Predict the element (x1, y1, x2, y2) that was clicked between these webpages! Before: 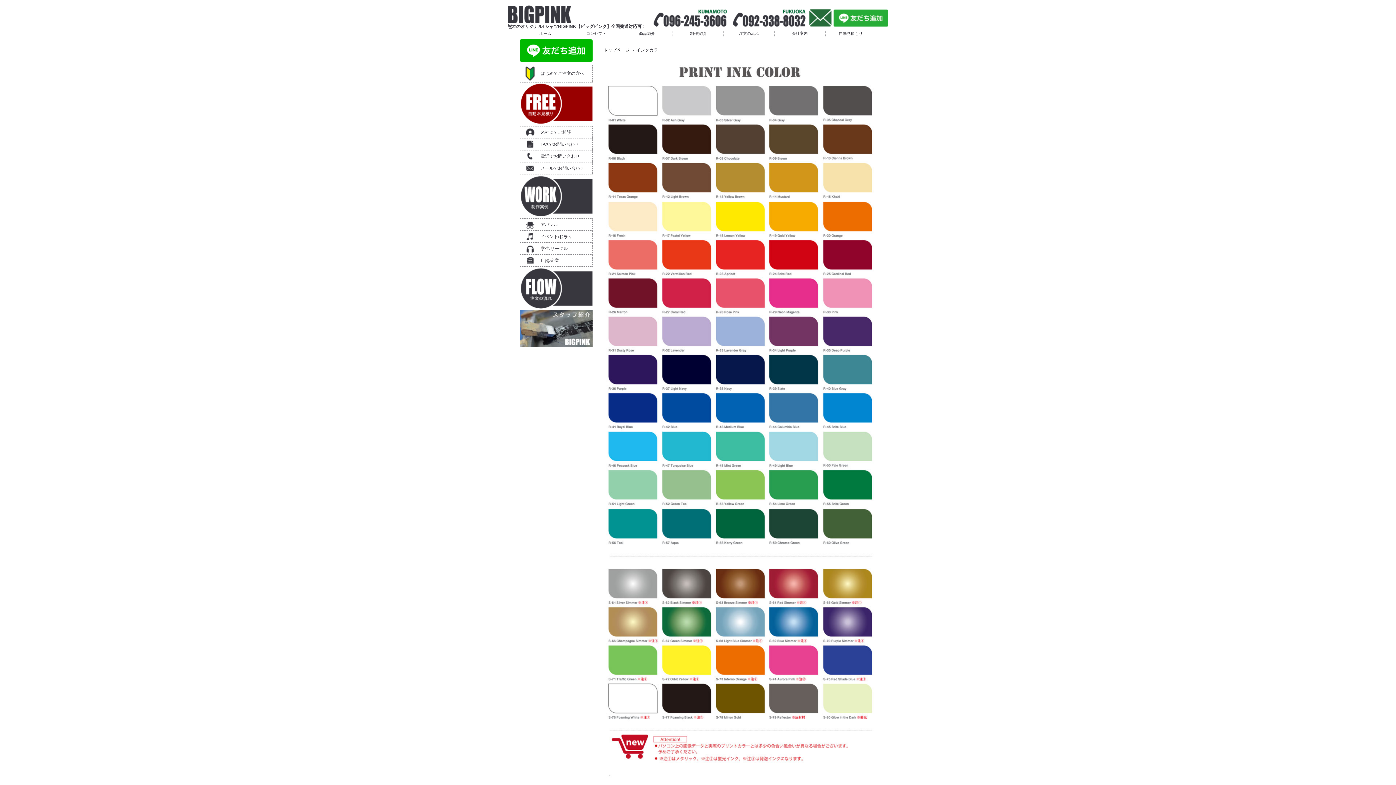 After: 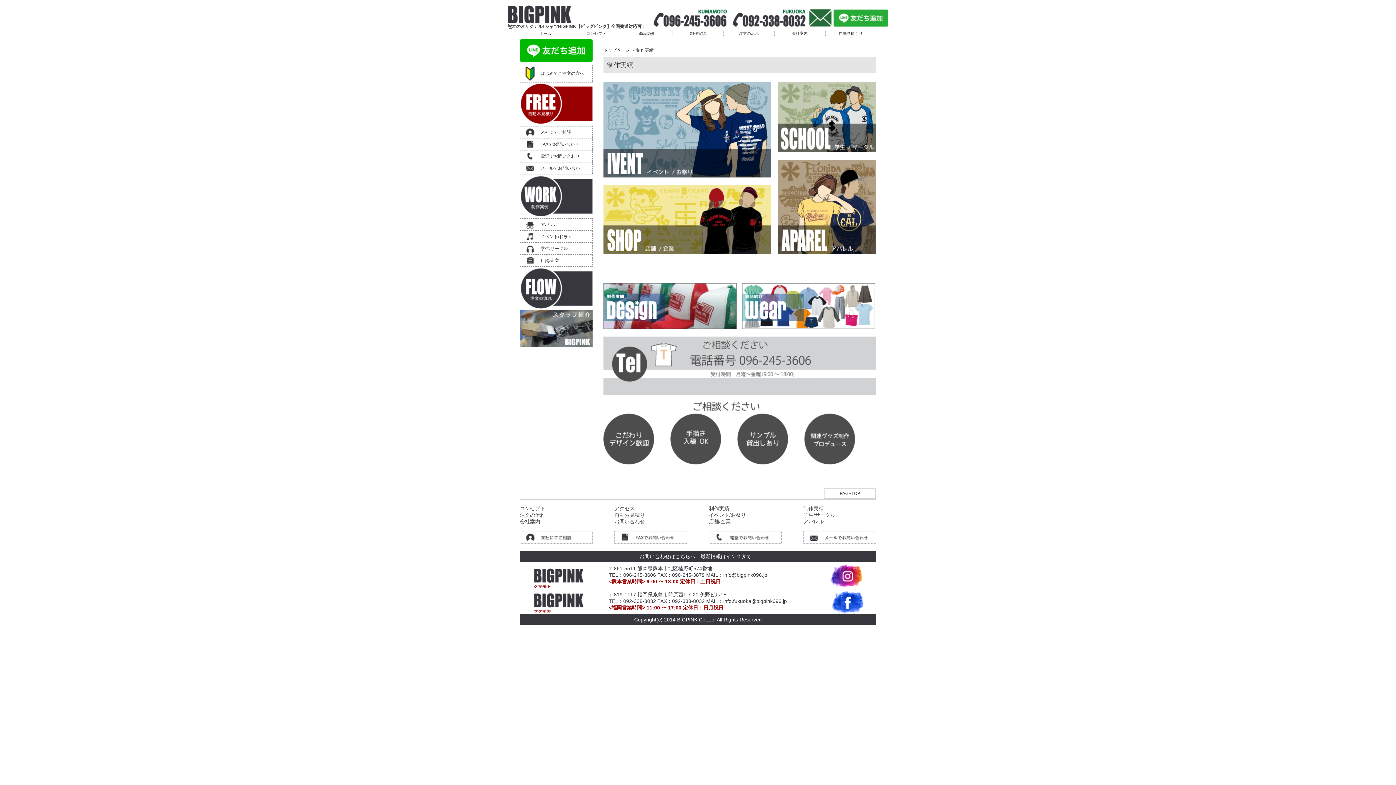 Action: bbox: (672, 29, 723, 37) label: 制作実績